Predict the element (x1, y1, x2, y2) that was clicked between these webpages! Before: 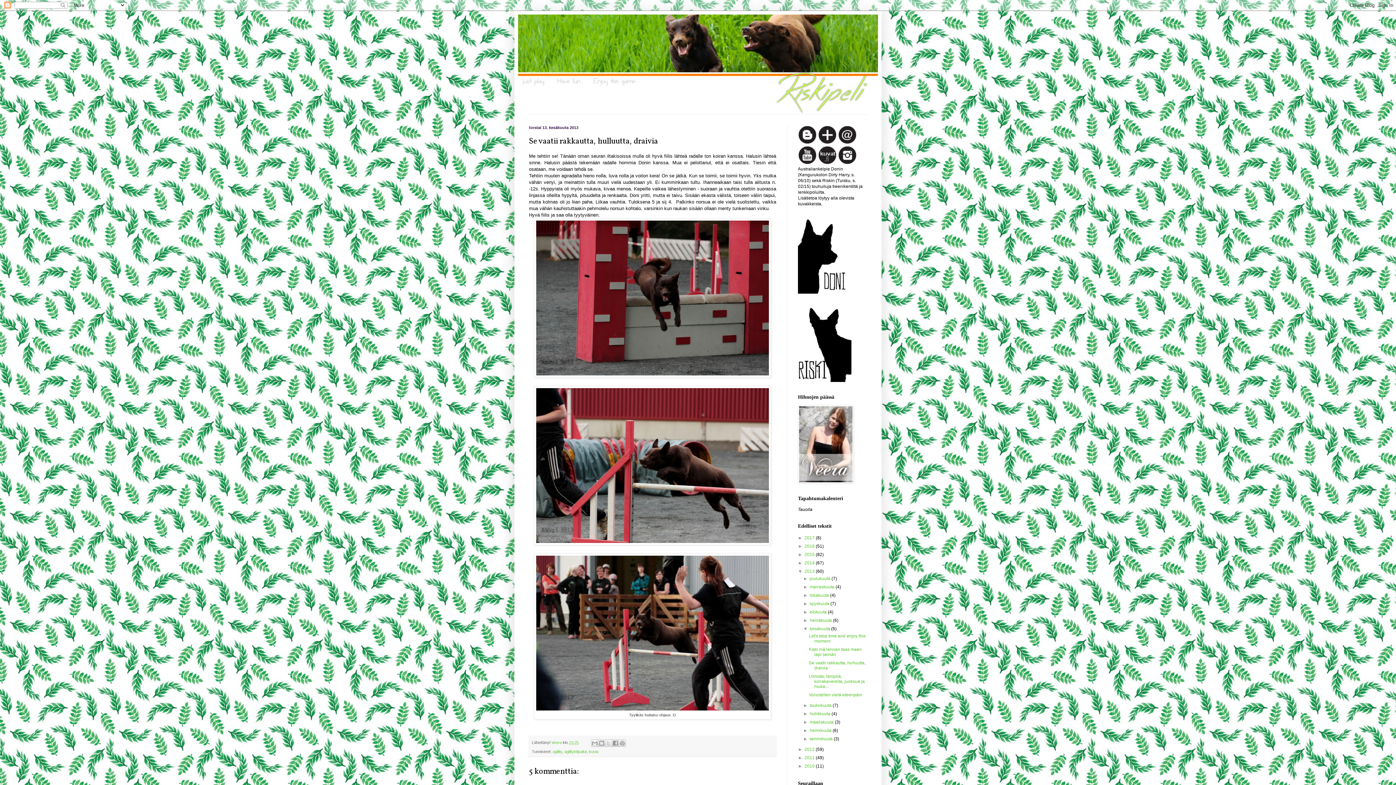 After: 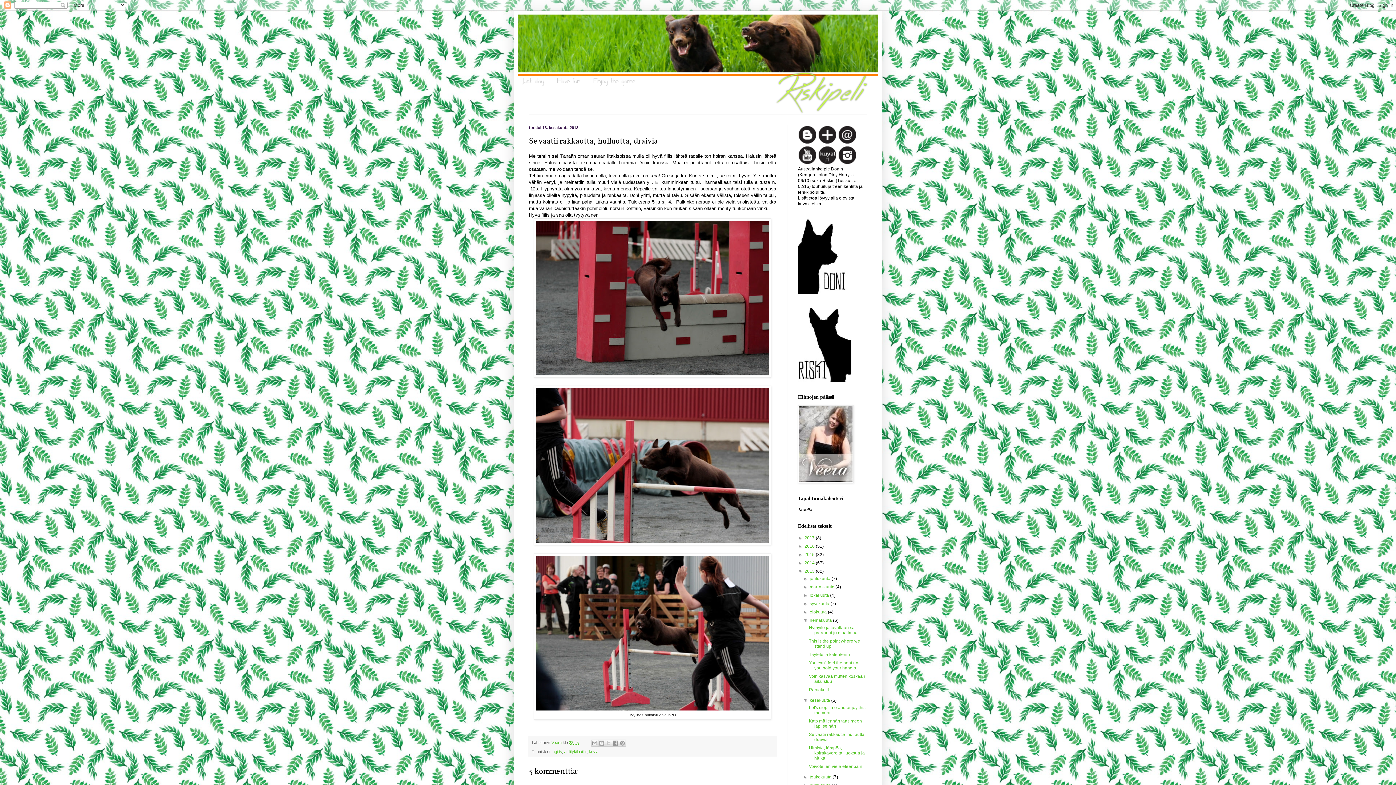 Action: bbox: (803, 618, 809, 623) label: ►  